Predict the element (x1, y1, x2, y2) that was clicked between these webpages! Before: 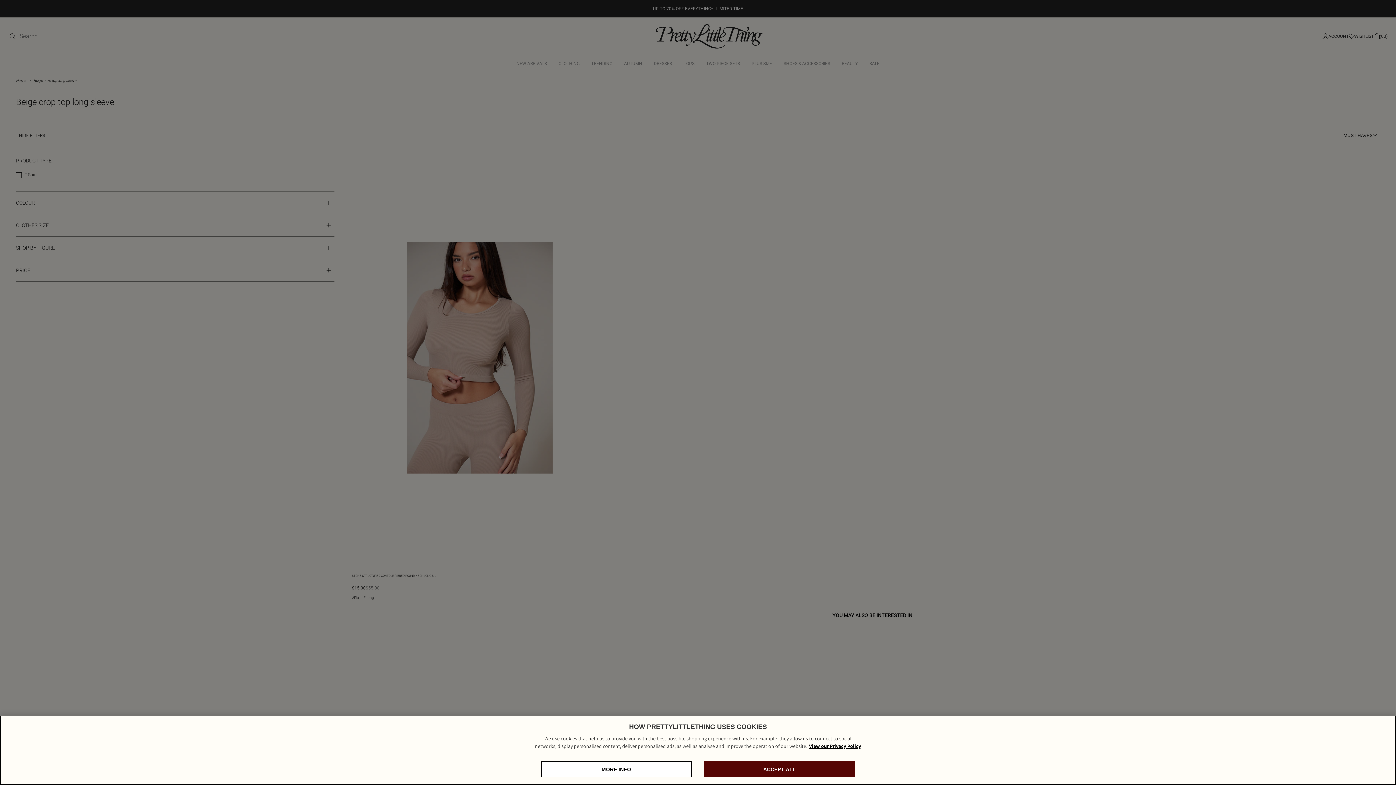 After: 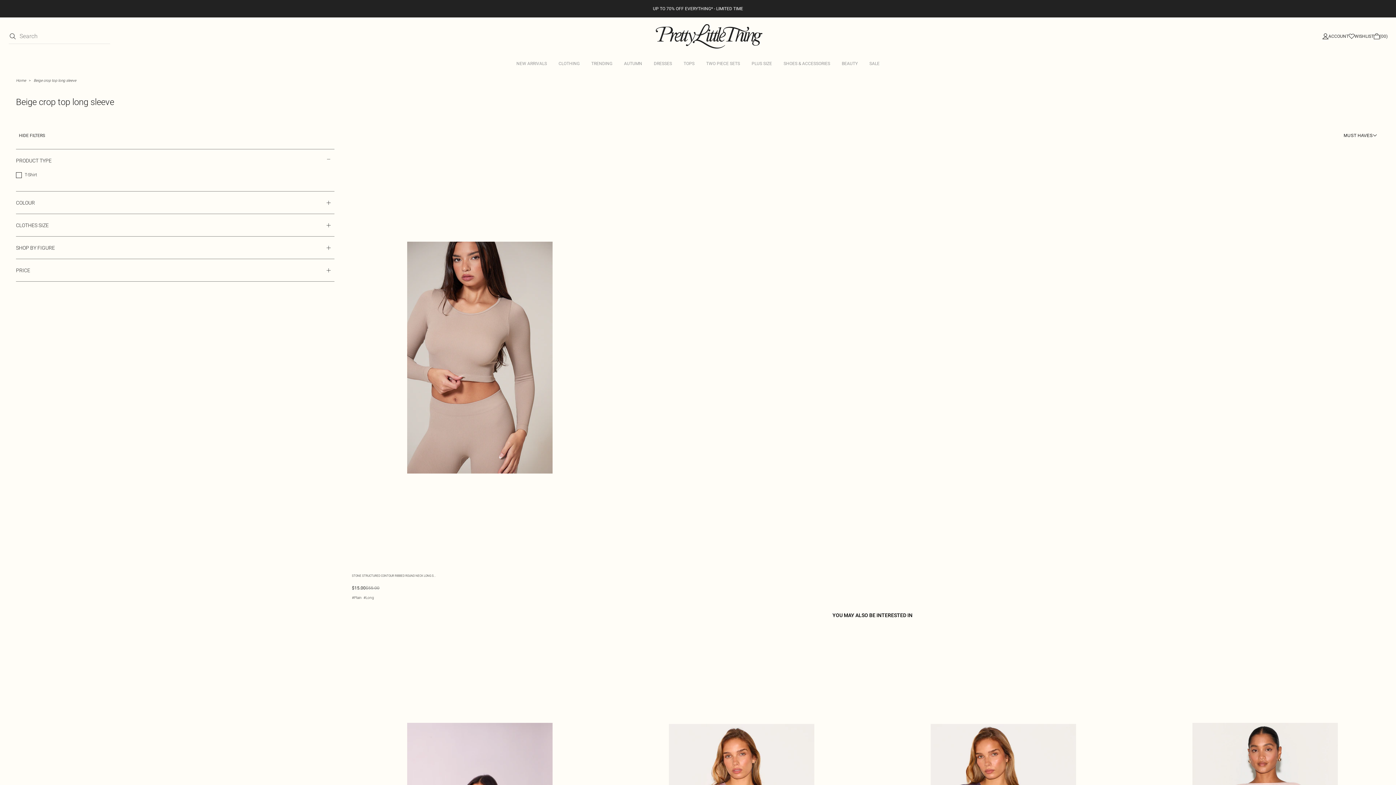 Action: bbox: (704, 761, 855, 777) label: ACCEPT ALL